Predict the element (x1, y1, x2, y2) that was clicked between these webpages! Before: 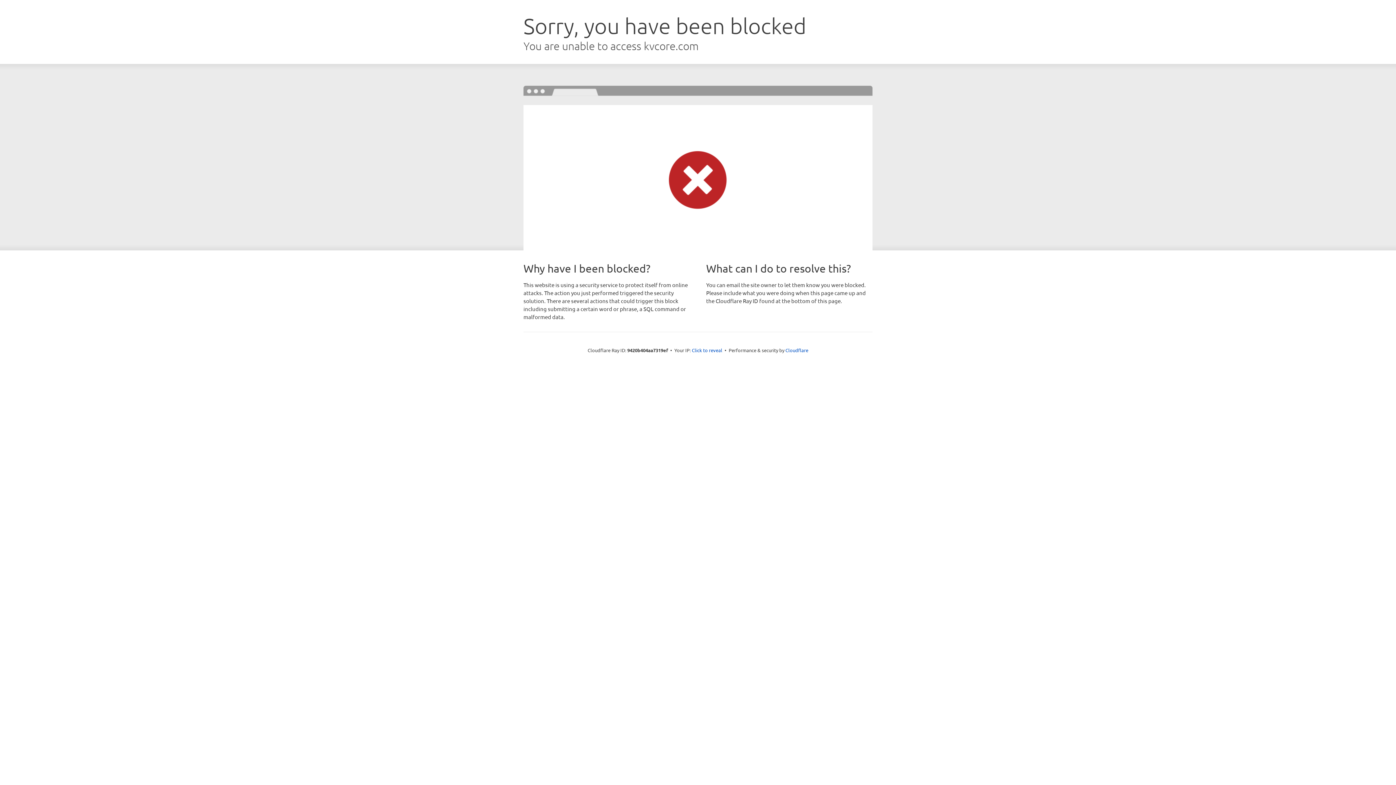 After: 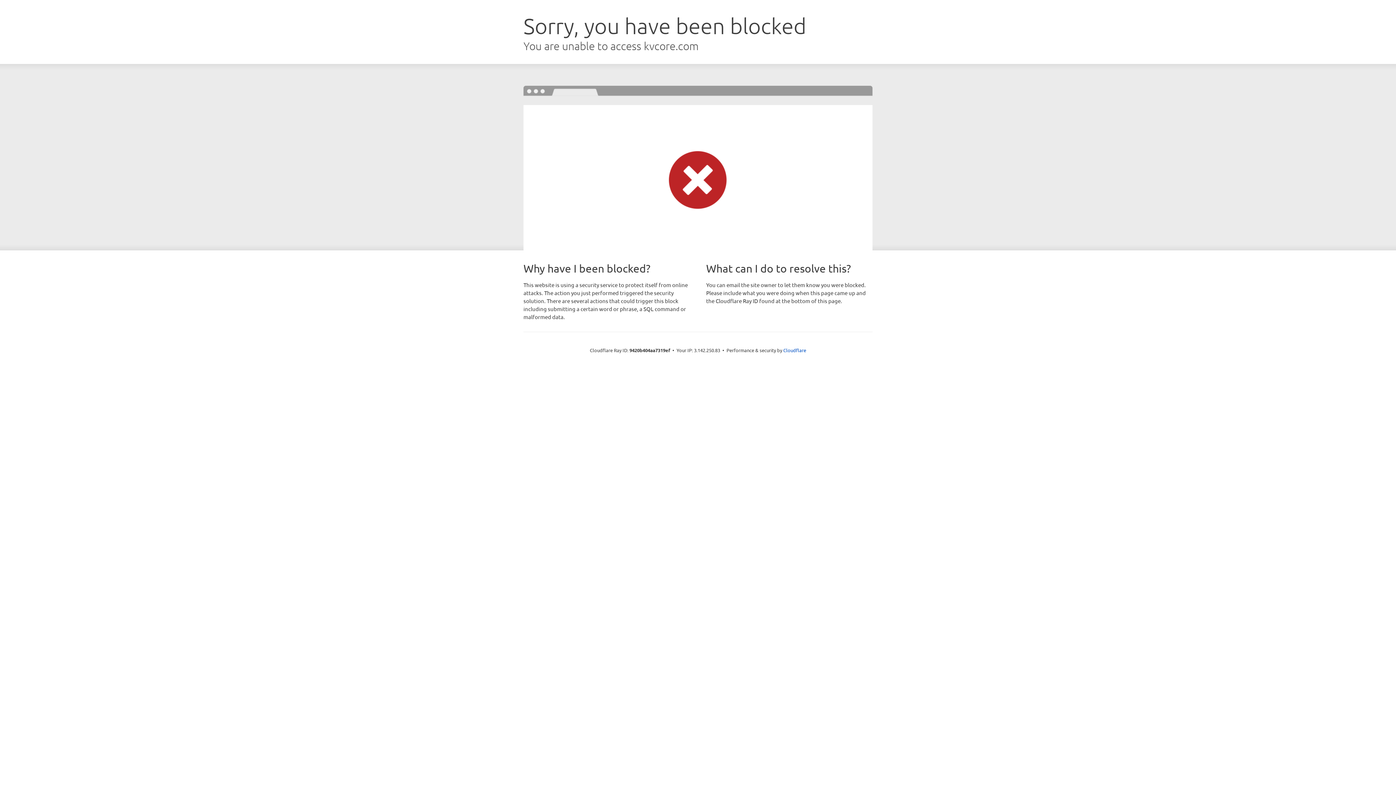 Action: label: Click to reveal bbox: (692, 346, 722, 353)